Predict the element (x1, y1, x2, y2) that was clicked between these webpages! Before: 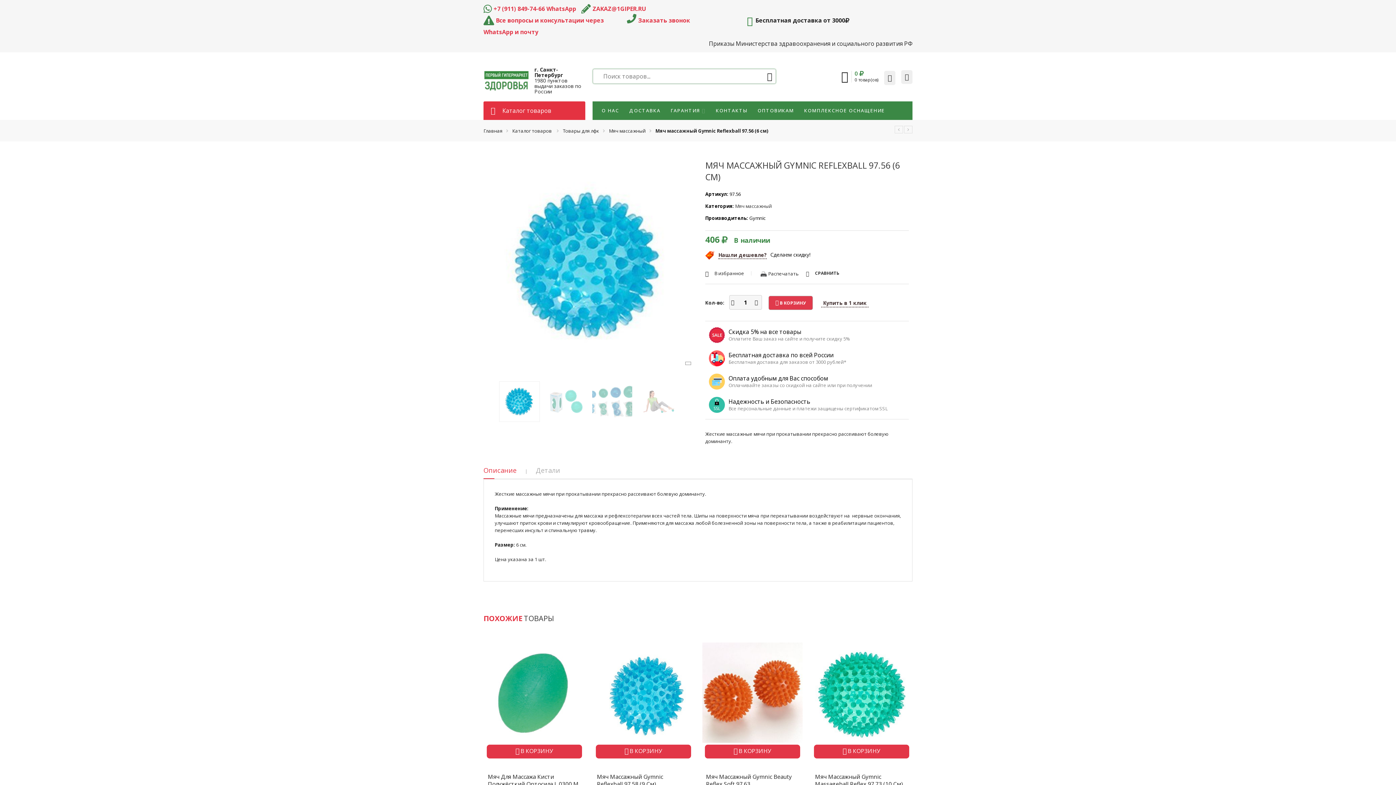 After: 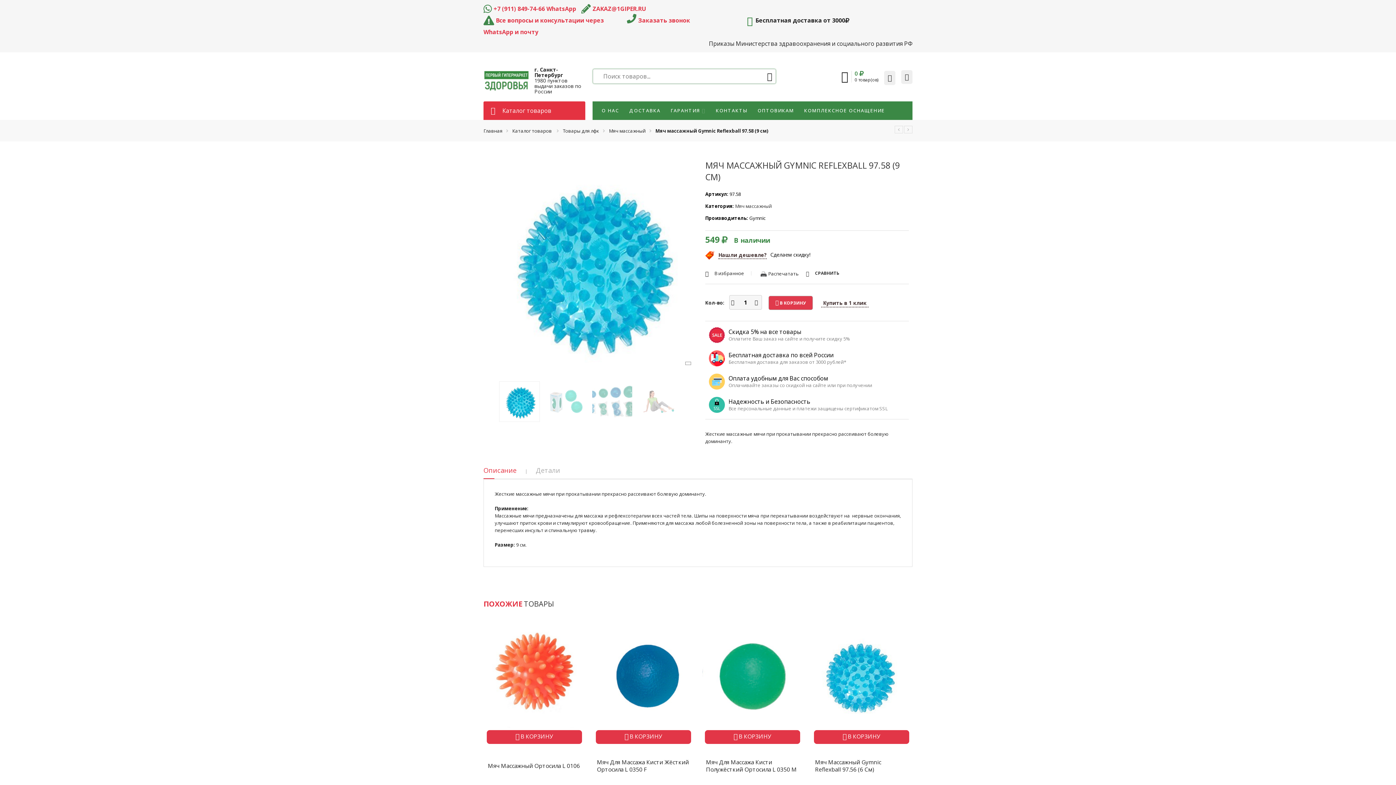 Action: bbox: (593, 642, 693, 743)